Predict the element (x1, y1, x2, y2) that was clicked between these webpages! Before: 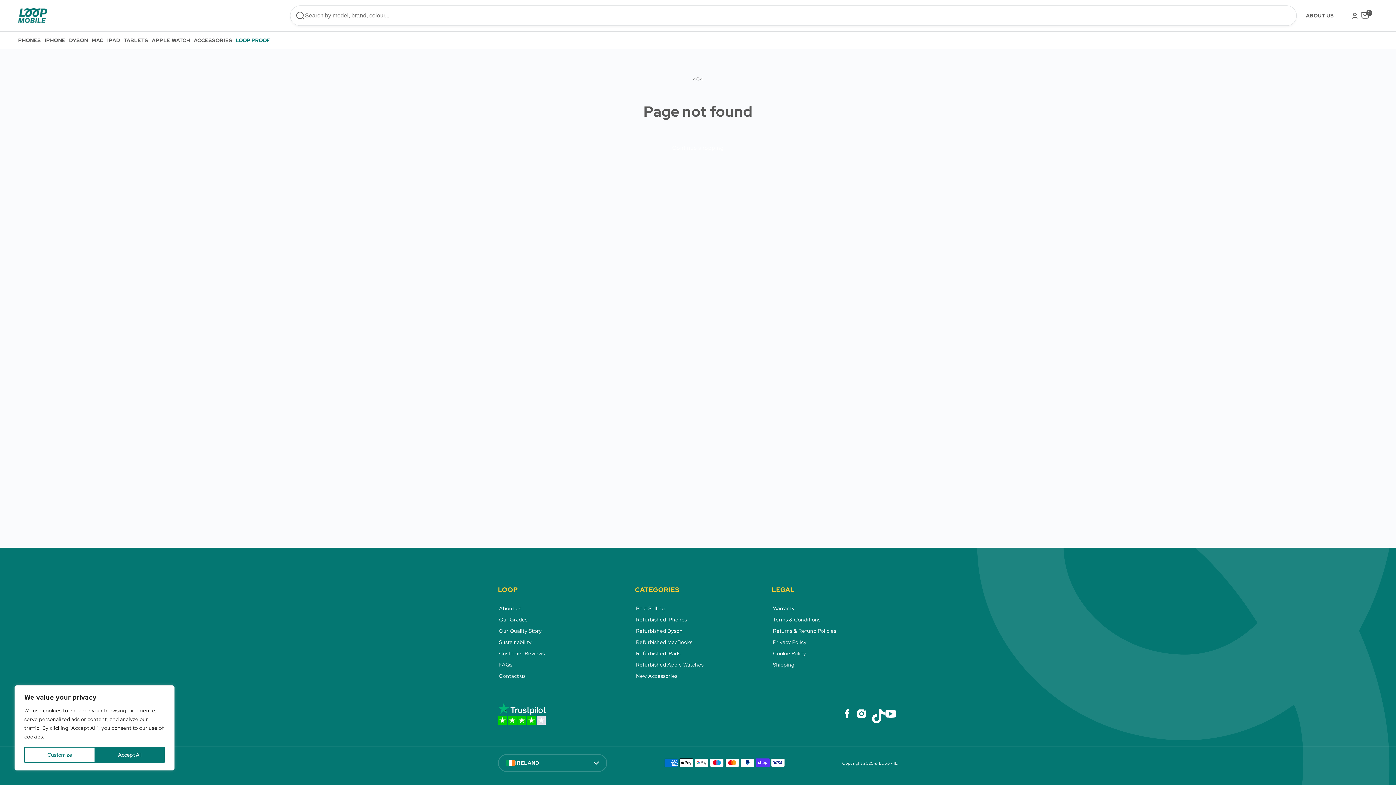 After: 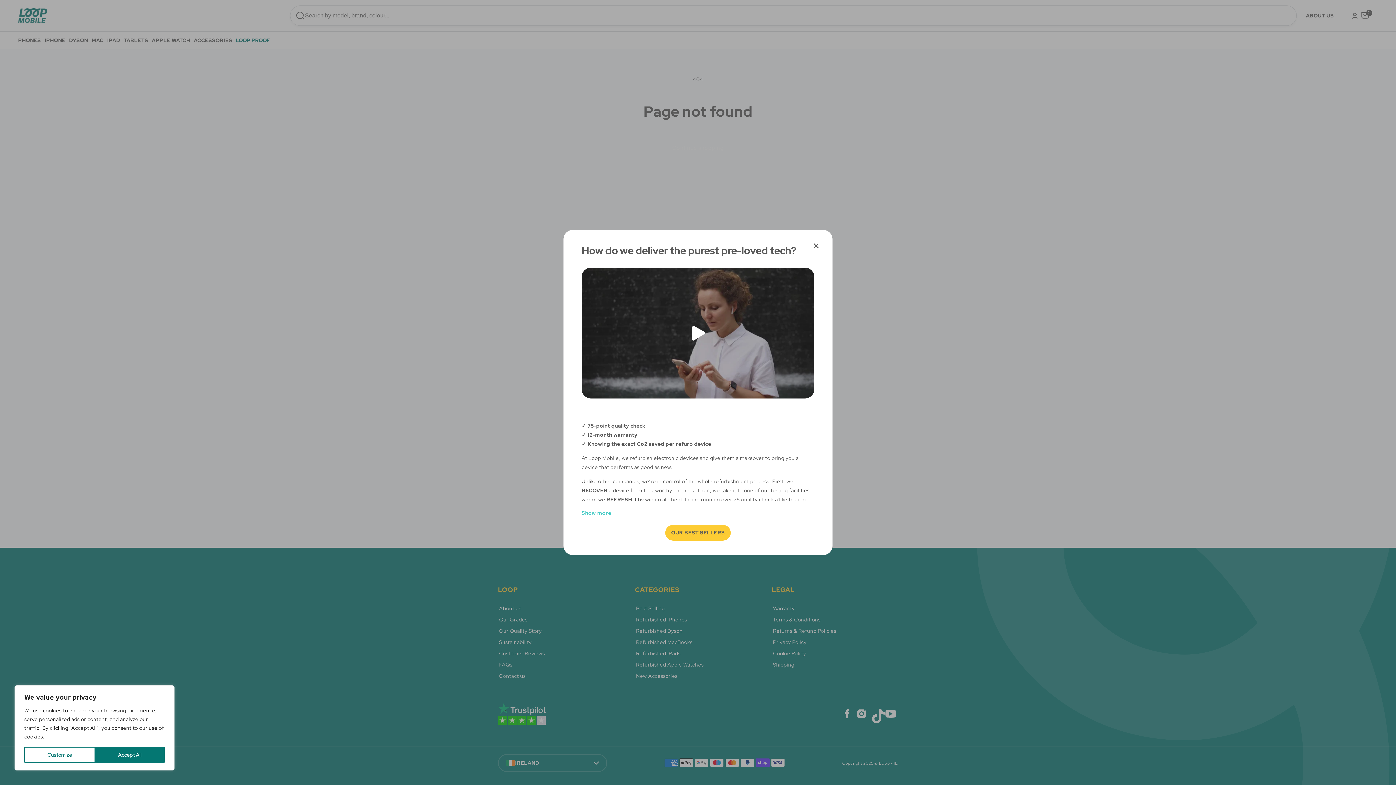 Action: label: LOOP PROOF bbox: (235, 31, 270, 49)